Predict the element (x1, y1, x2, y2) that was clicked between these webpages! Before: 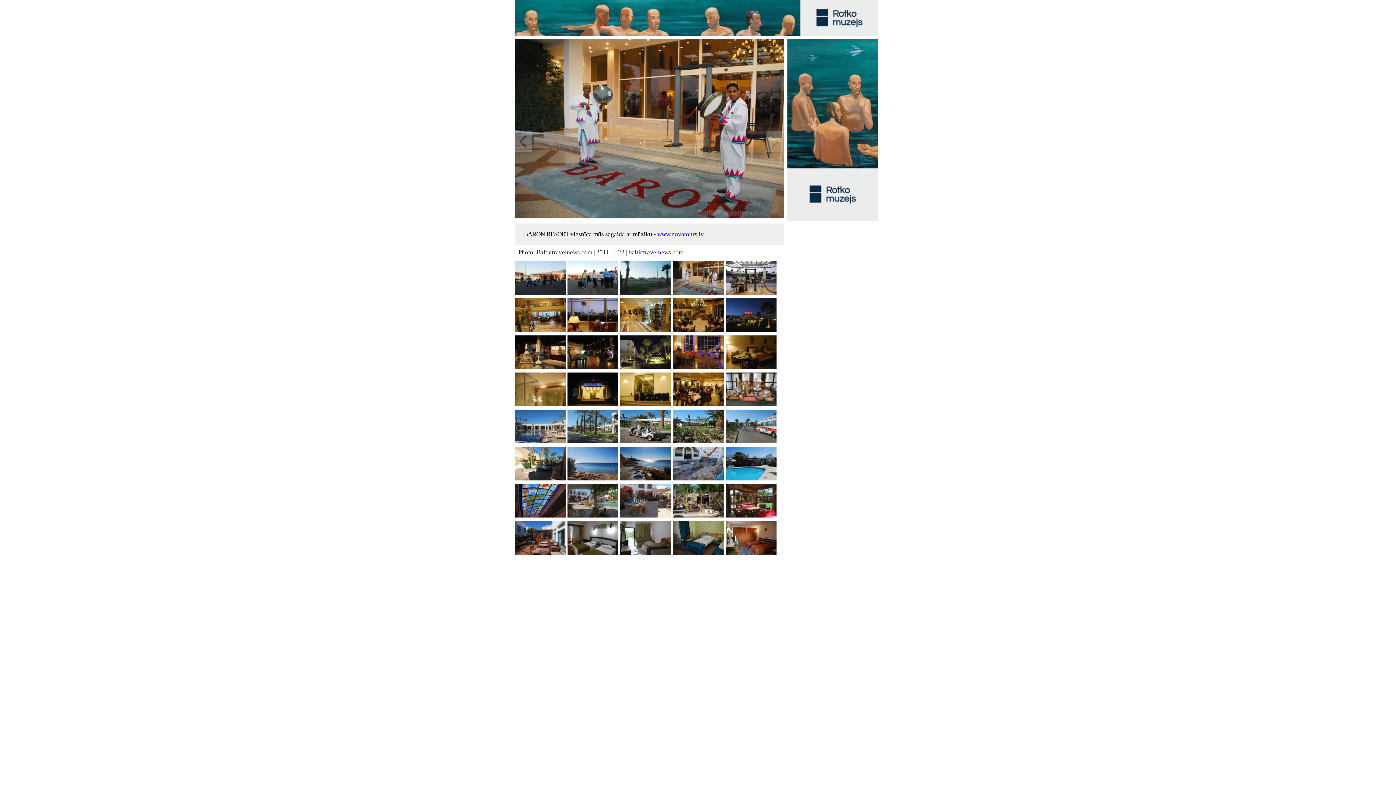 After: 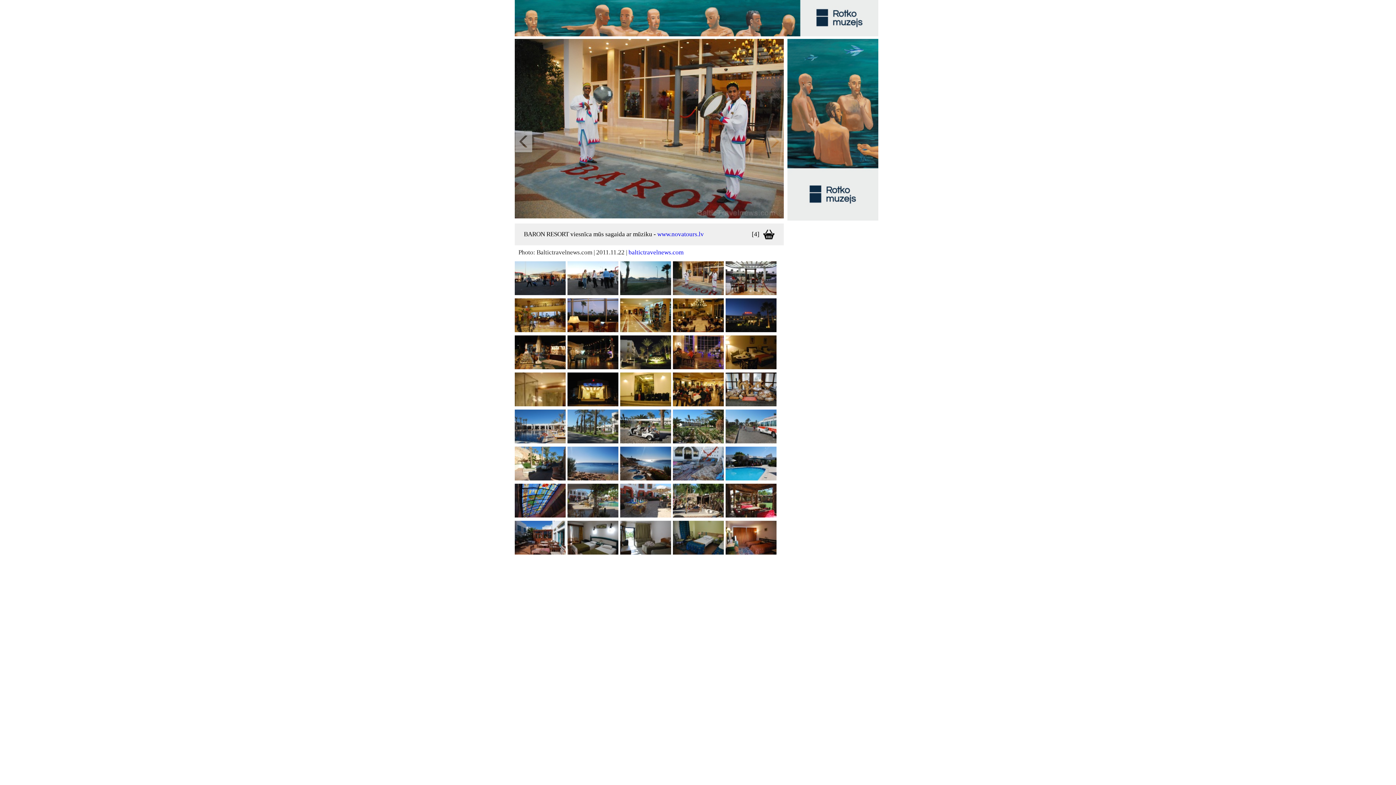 Action: bbox: (514, 38, 603, 245) label: -